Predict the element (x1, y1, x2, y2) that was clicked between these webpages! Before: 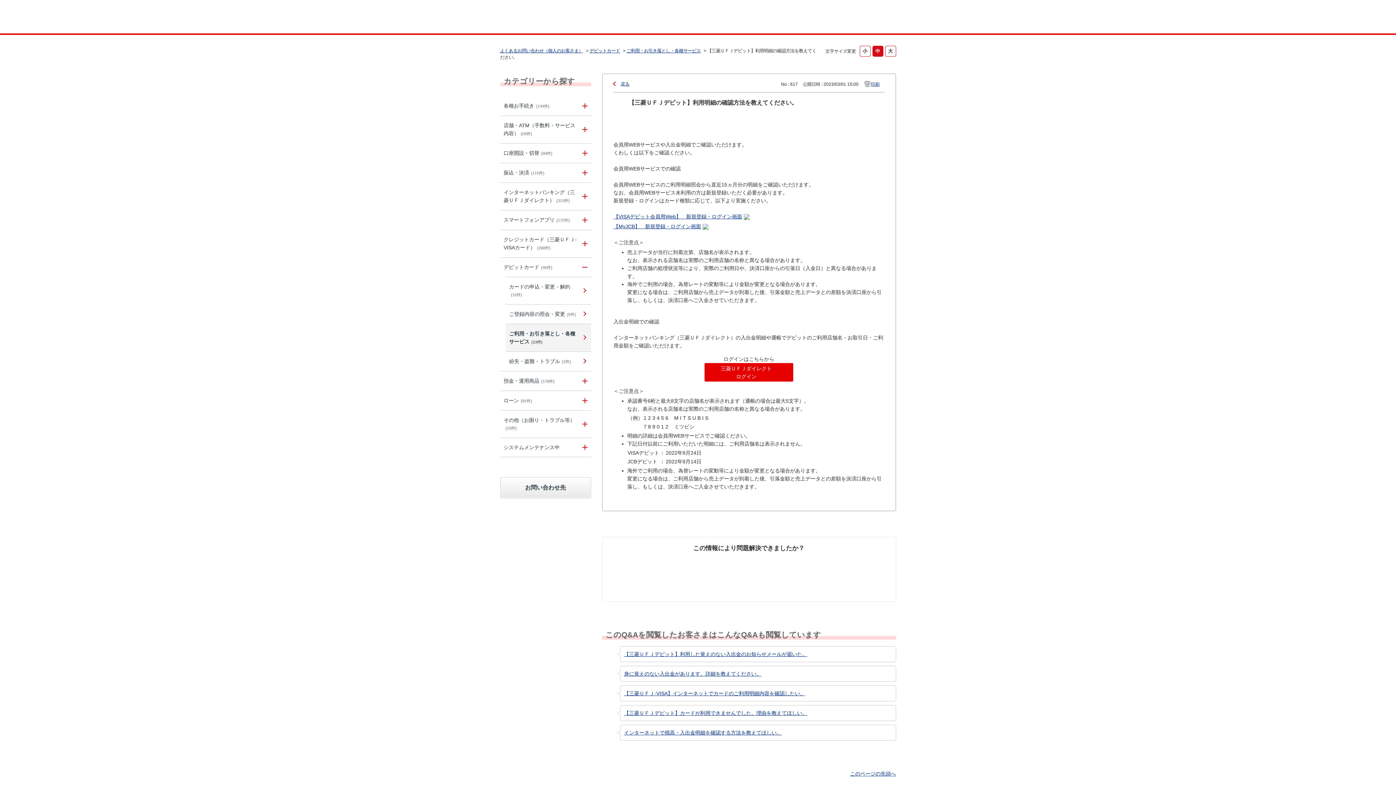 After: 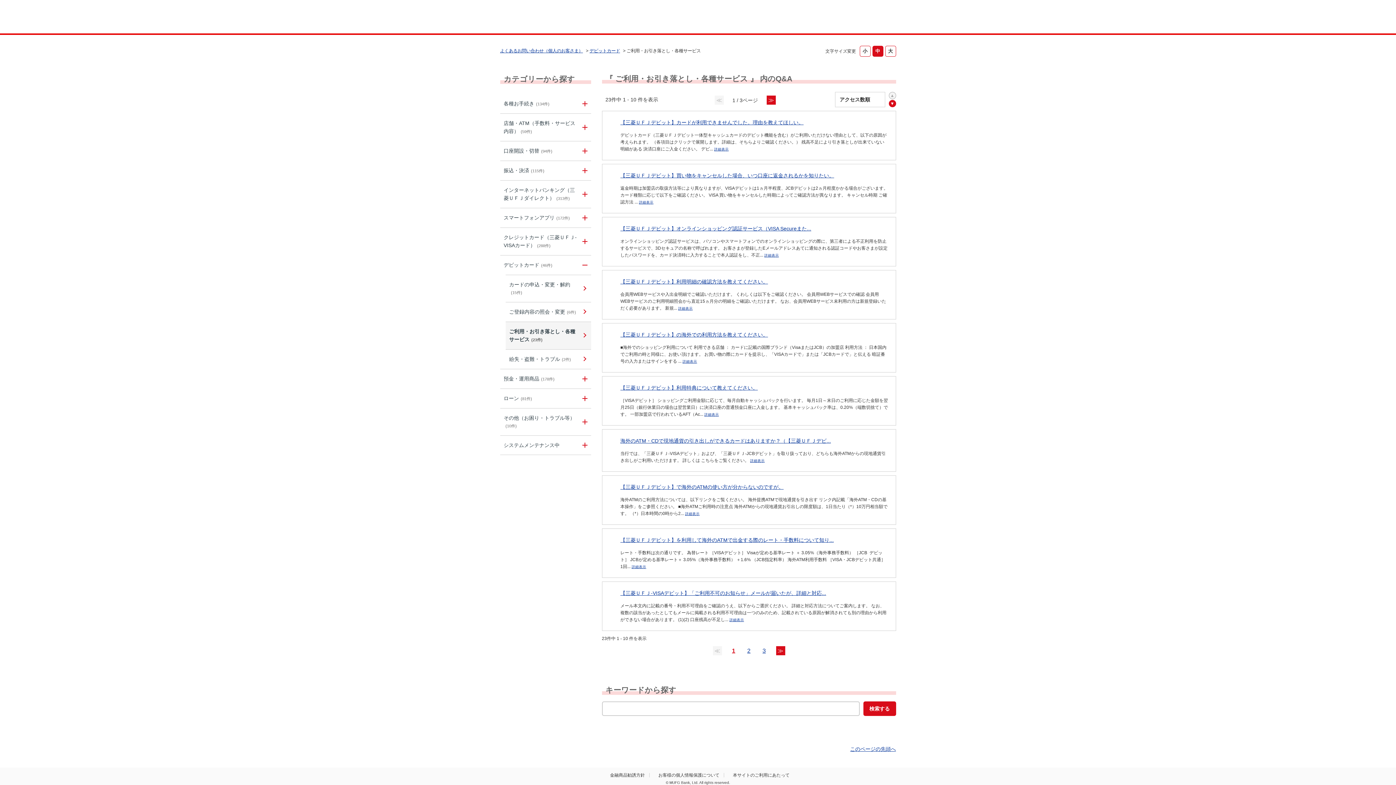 Action: bbox: (509, 329, 578, 346) label: ご利用・お引き落とし・各種サービス(23件)